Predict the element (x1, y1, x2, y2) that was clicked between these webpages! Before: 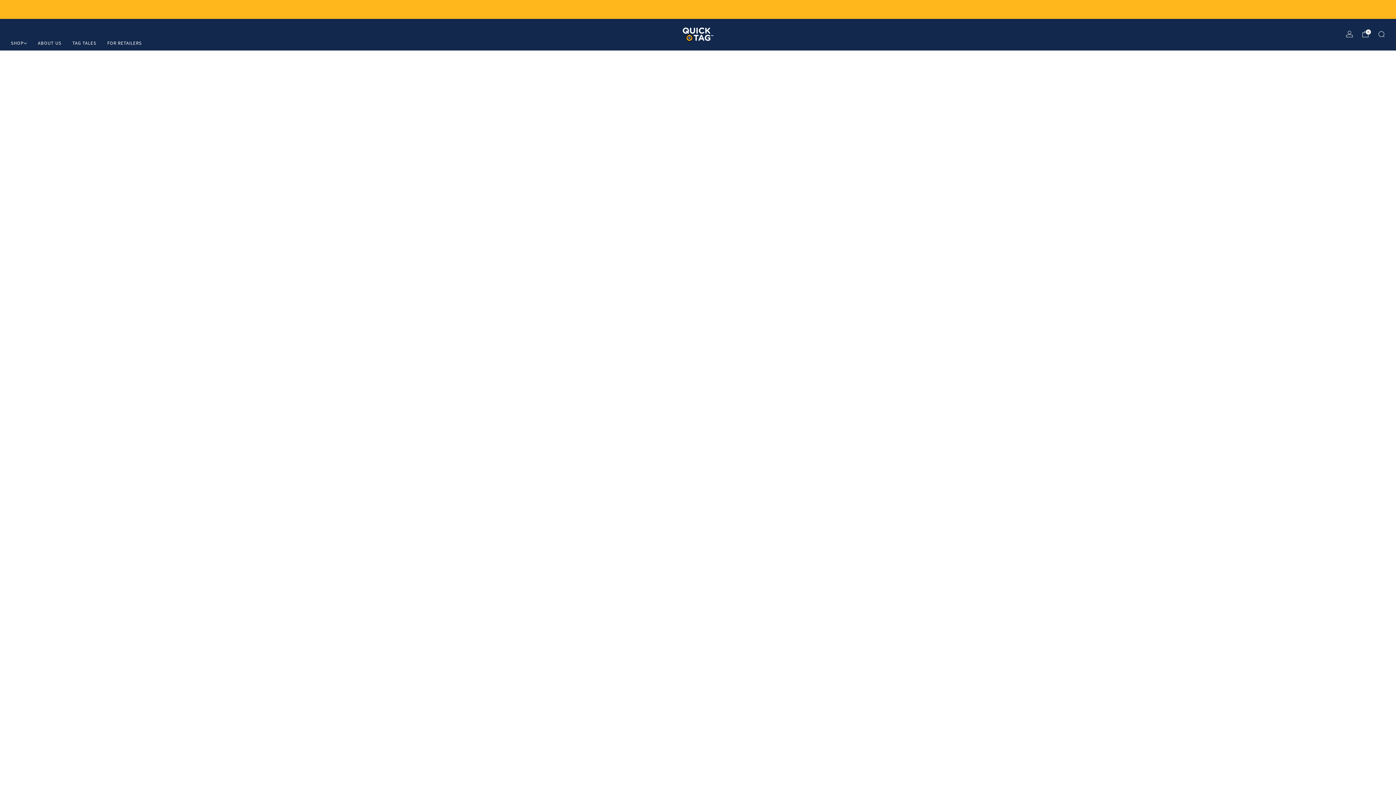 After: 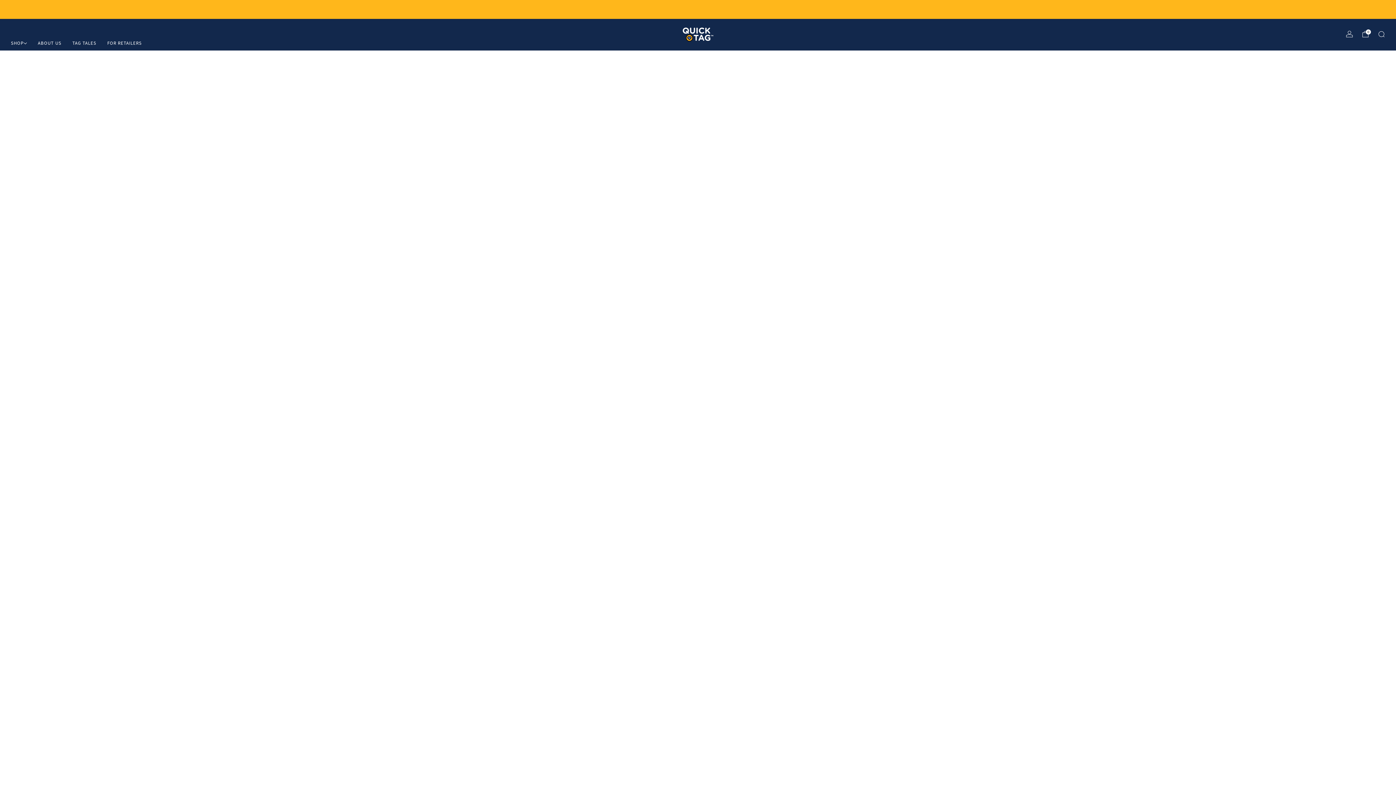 Action: bbox: (682, 27, 713, 41)